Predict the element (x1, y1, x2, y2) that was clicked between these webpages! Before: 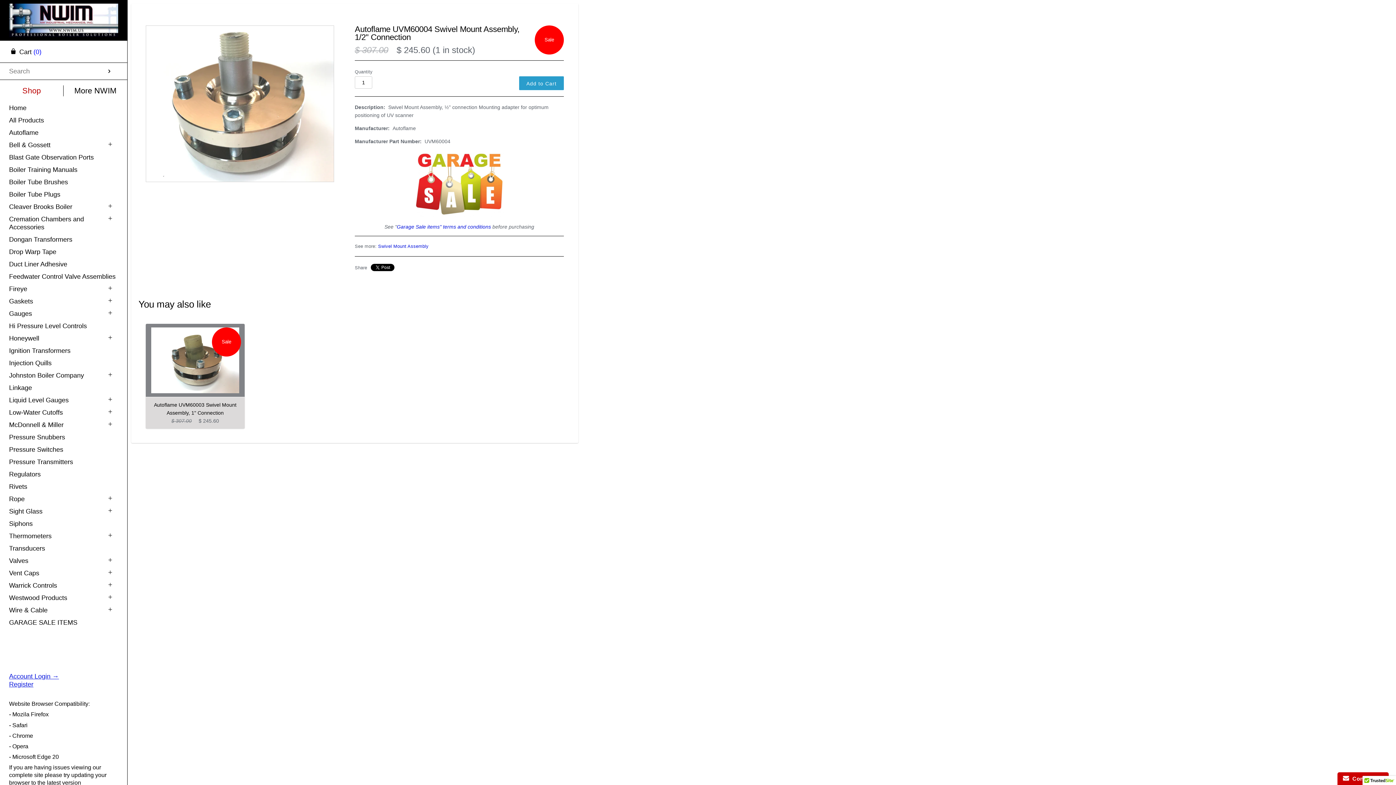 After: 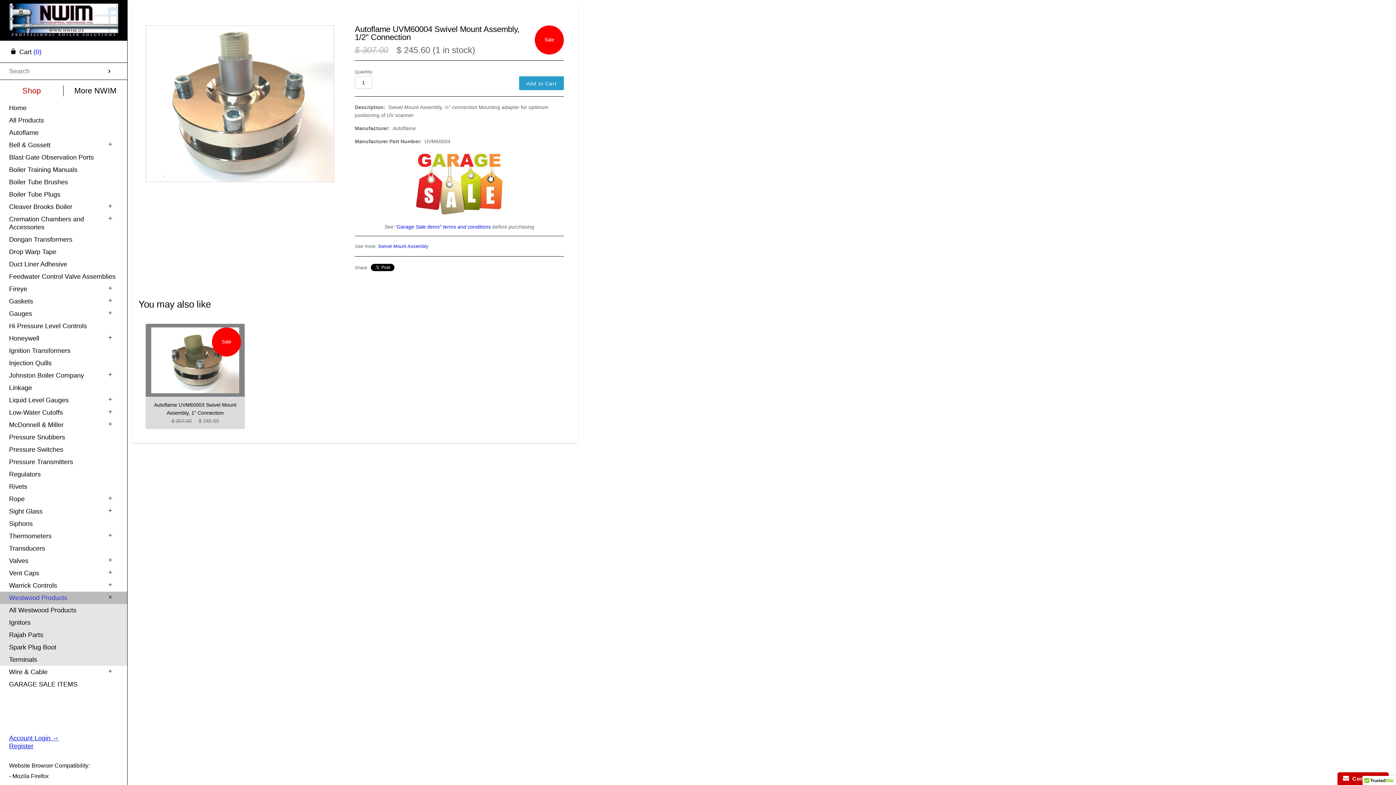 Action: bbox: (102, 592, 118, 603)